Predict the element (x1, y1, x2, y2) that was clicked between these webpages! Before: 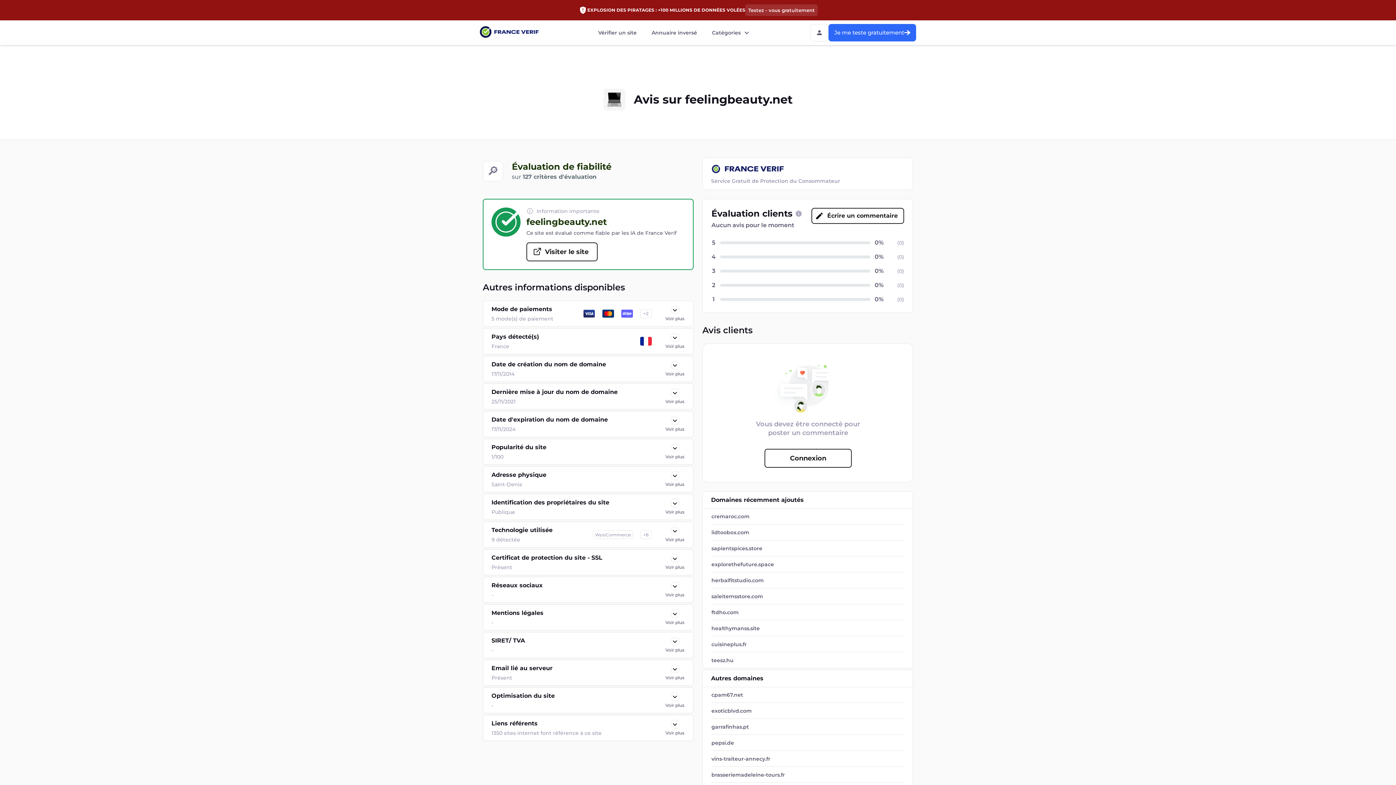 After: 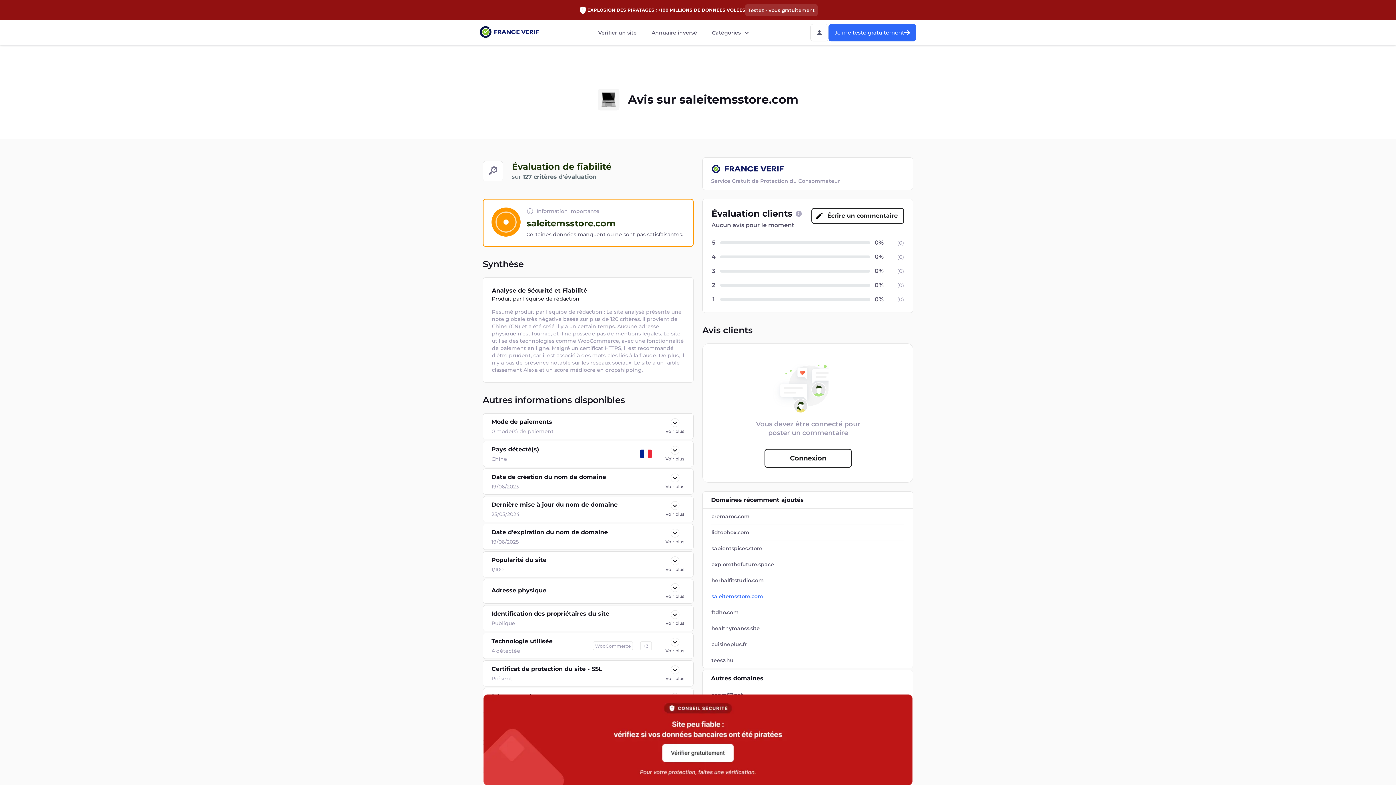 Action: label: saleitemsstore.com bbox: (711, 593, 904, 600)